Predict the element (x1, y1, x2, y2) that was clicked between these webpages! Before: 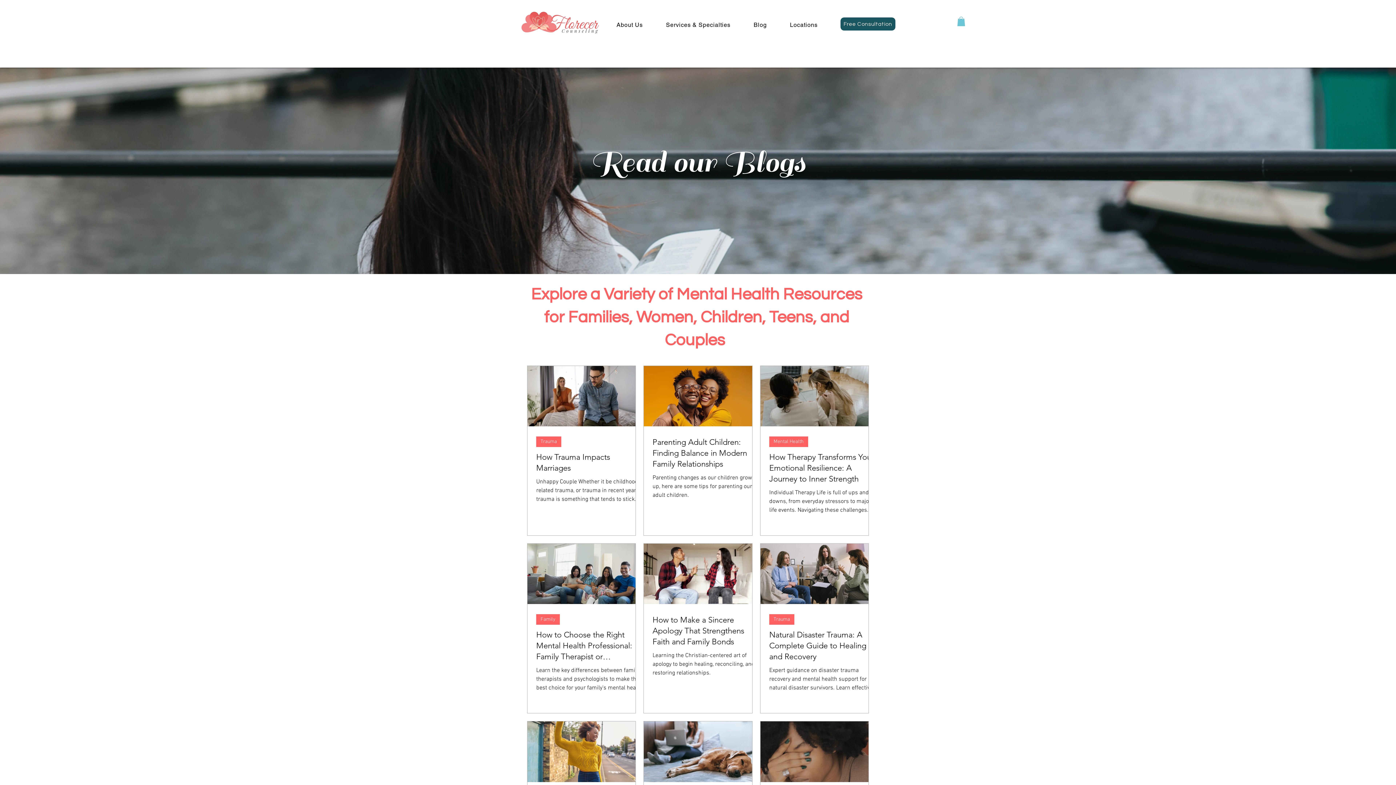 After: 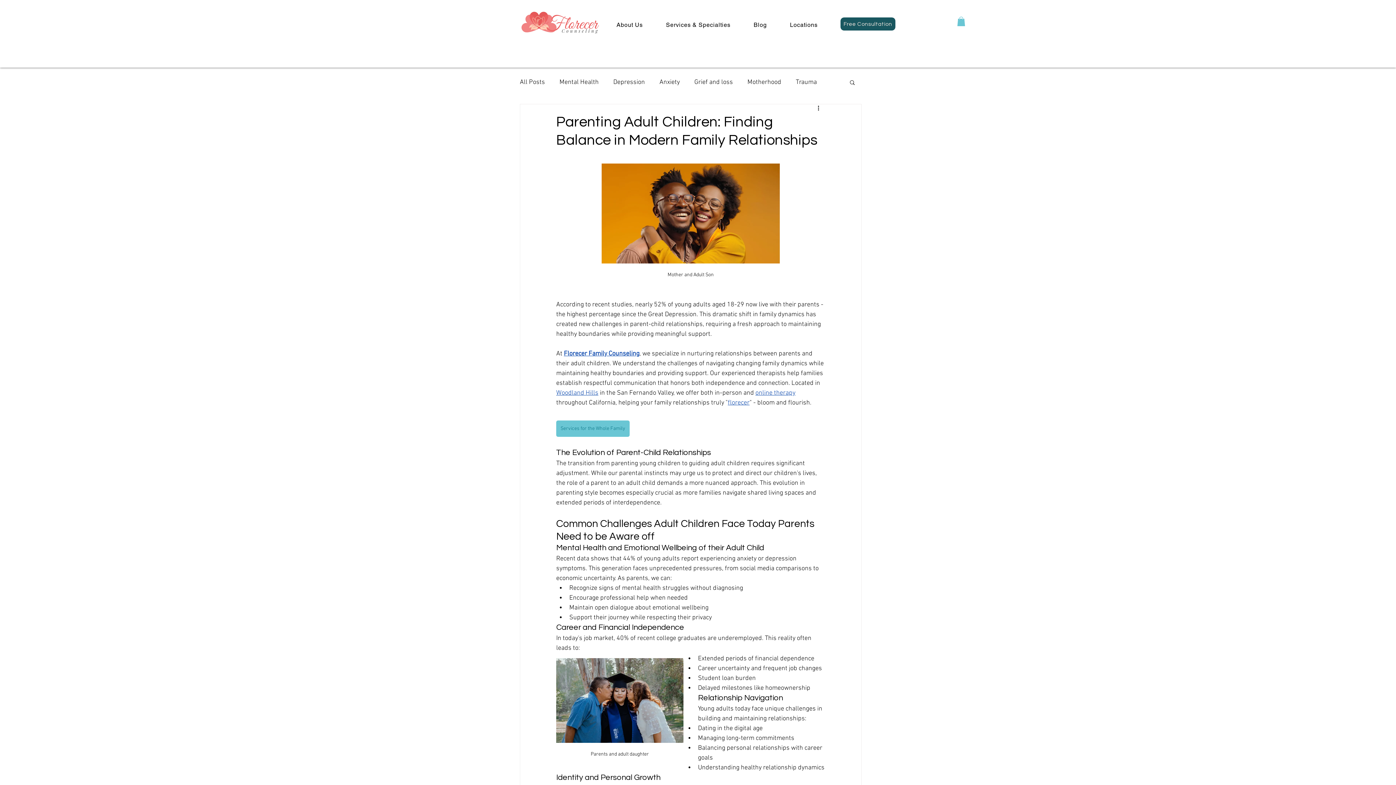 Action: label: Parenting Adult Children: Finding Balance in Modern Family Relationships bbox: (652, 437, 761, 469)